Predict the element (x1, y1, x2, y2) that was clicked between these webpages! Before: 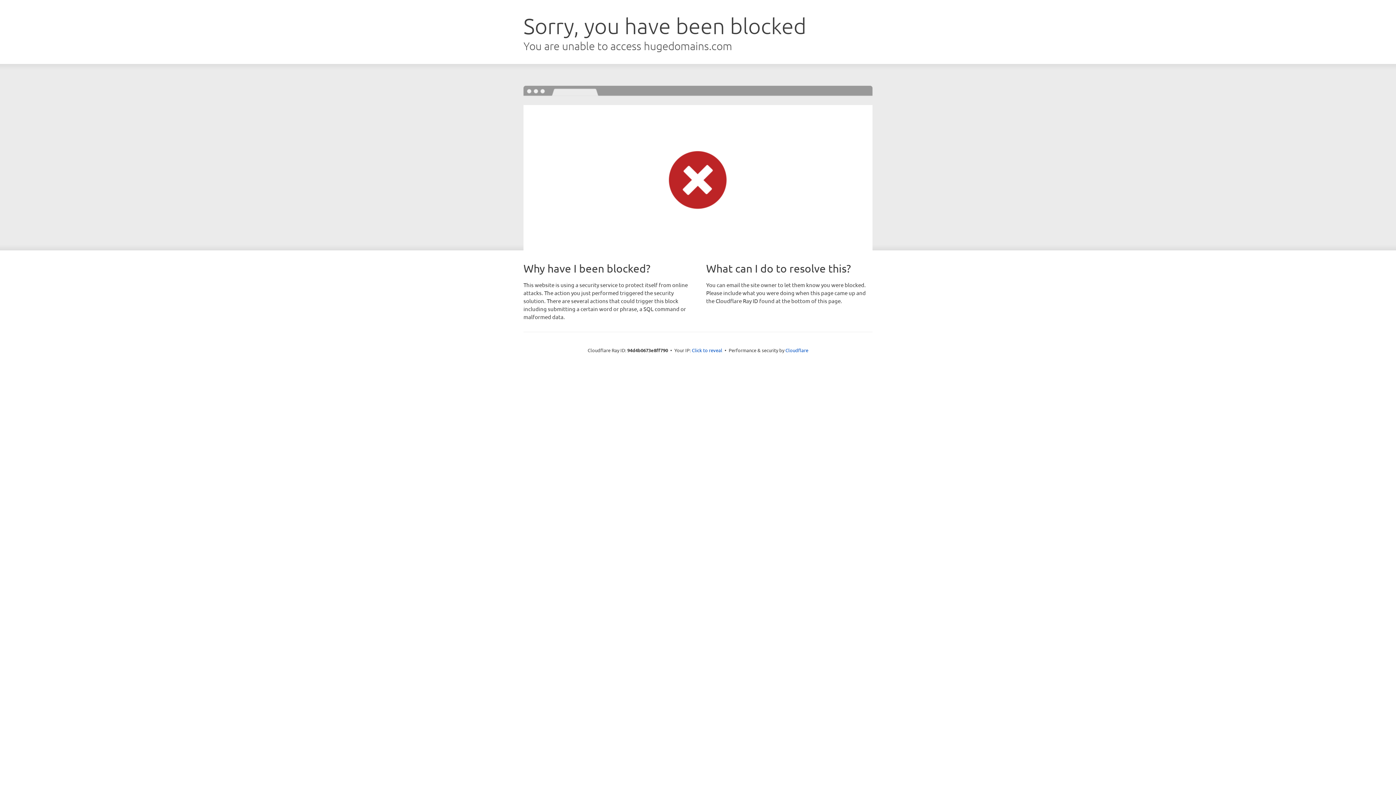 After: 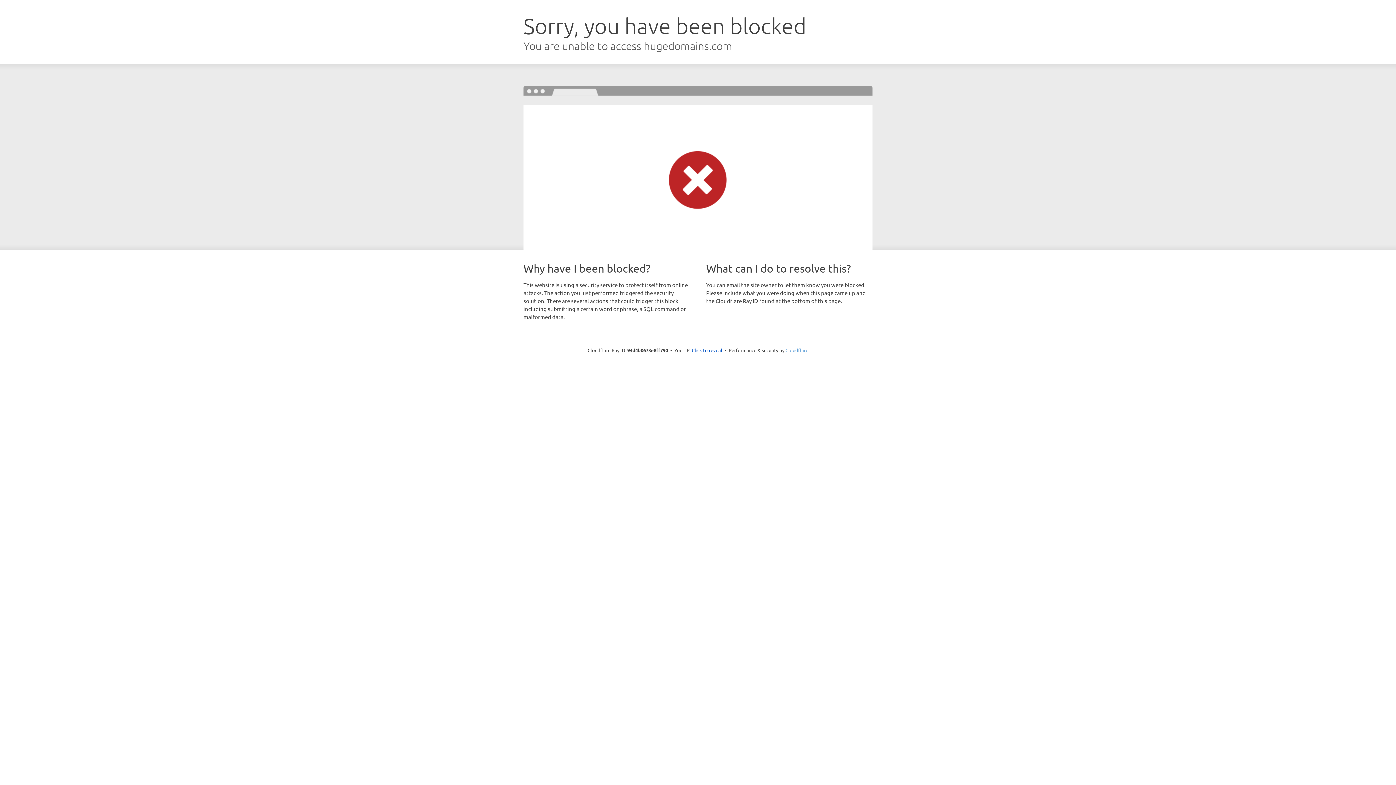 Action: label: Cloudflare bbox: (785, 347, 808, 353)